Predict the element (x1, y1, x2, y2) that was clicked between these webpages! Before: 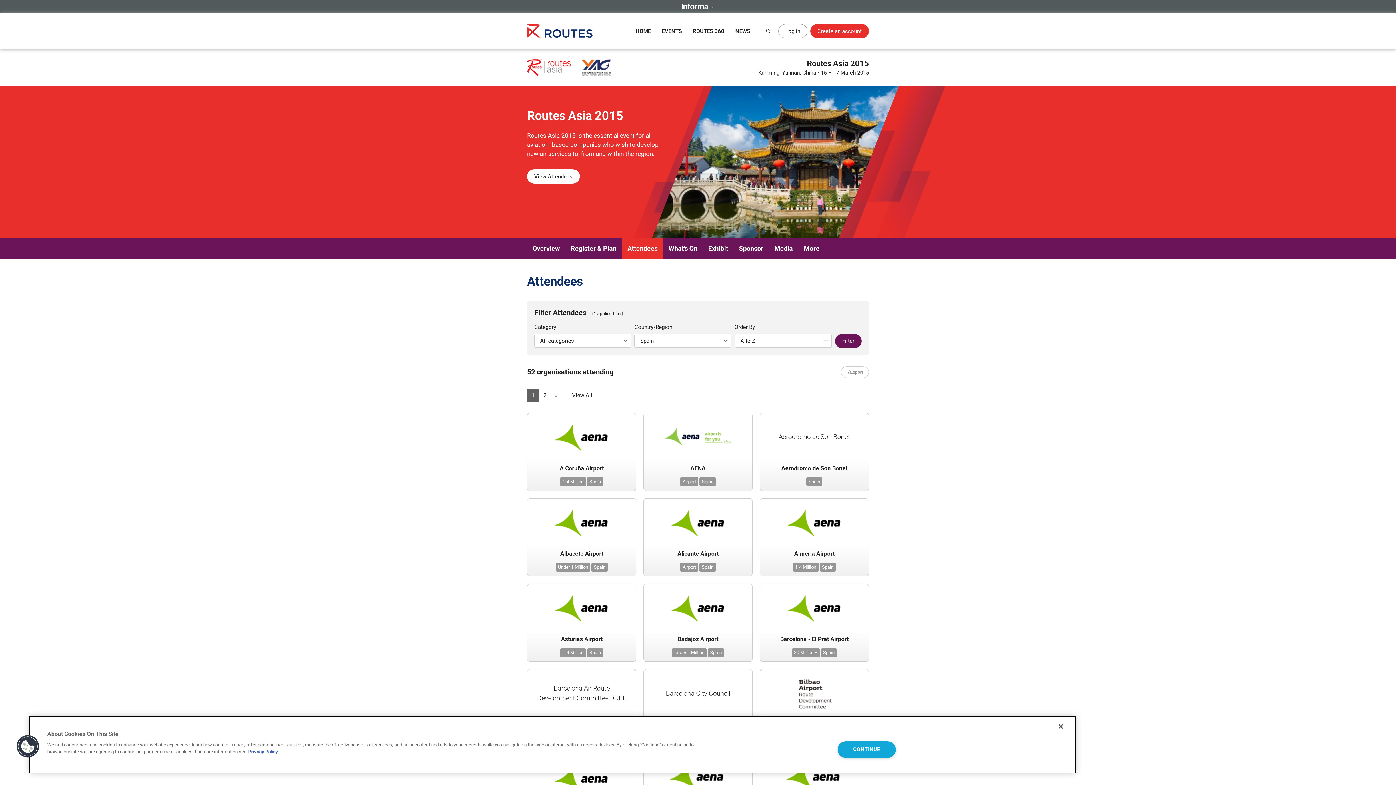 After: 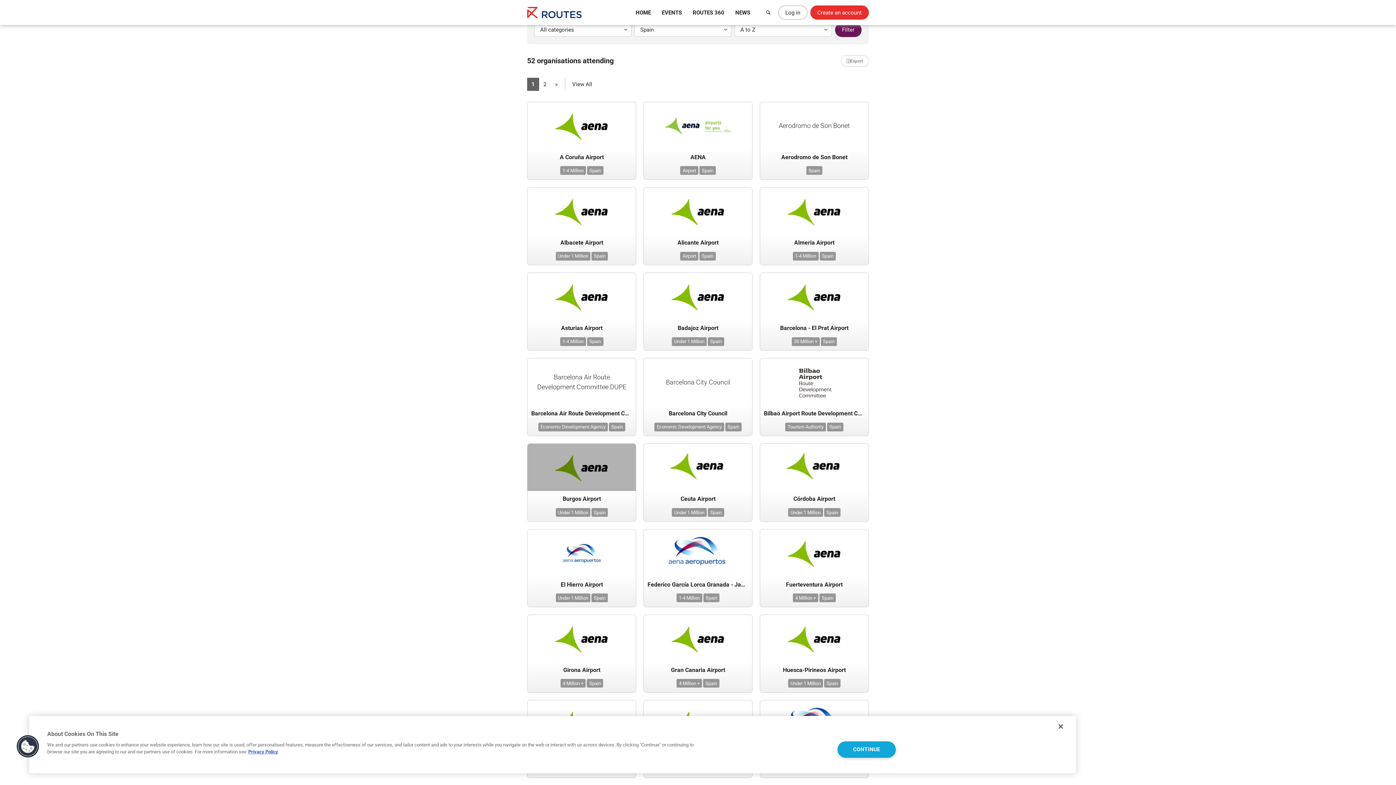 Action: bbox: (587, 477, 603, 486) label: Spain